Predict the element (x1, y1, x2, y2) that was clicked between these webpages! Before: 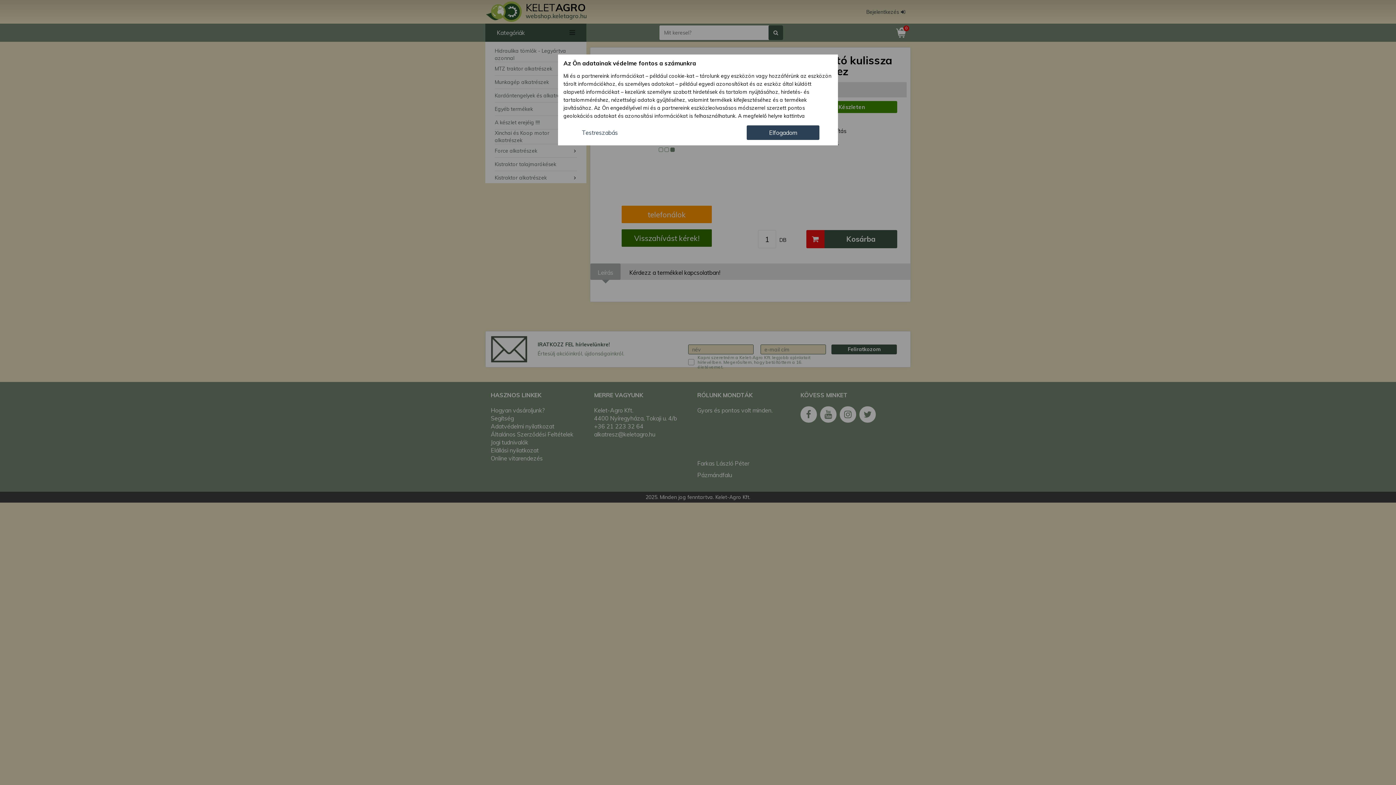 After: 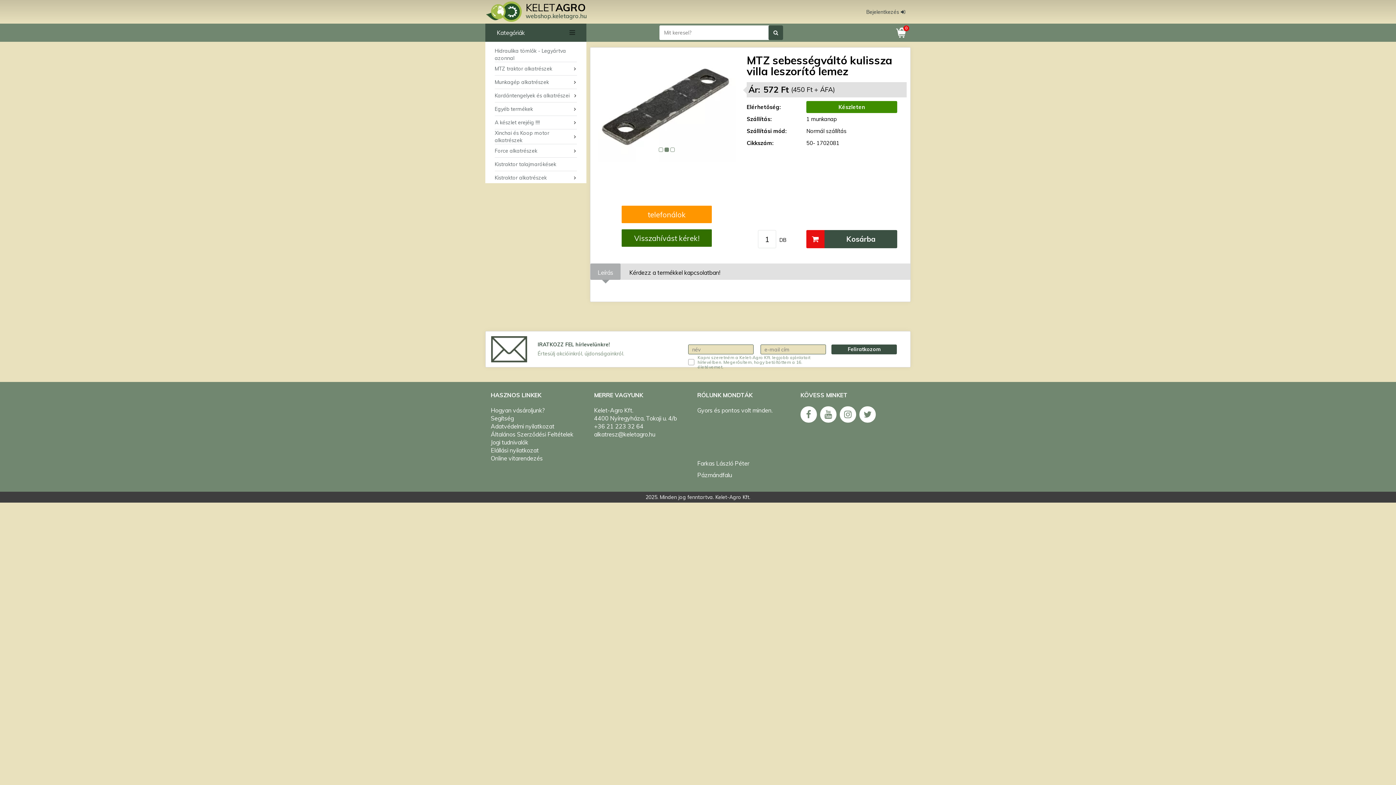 Action: label: Elfogadom bbox: (746, 125, 819, 140)